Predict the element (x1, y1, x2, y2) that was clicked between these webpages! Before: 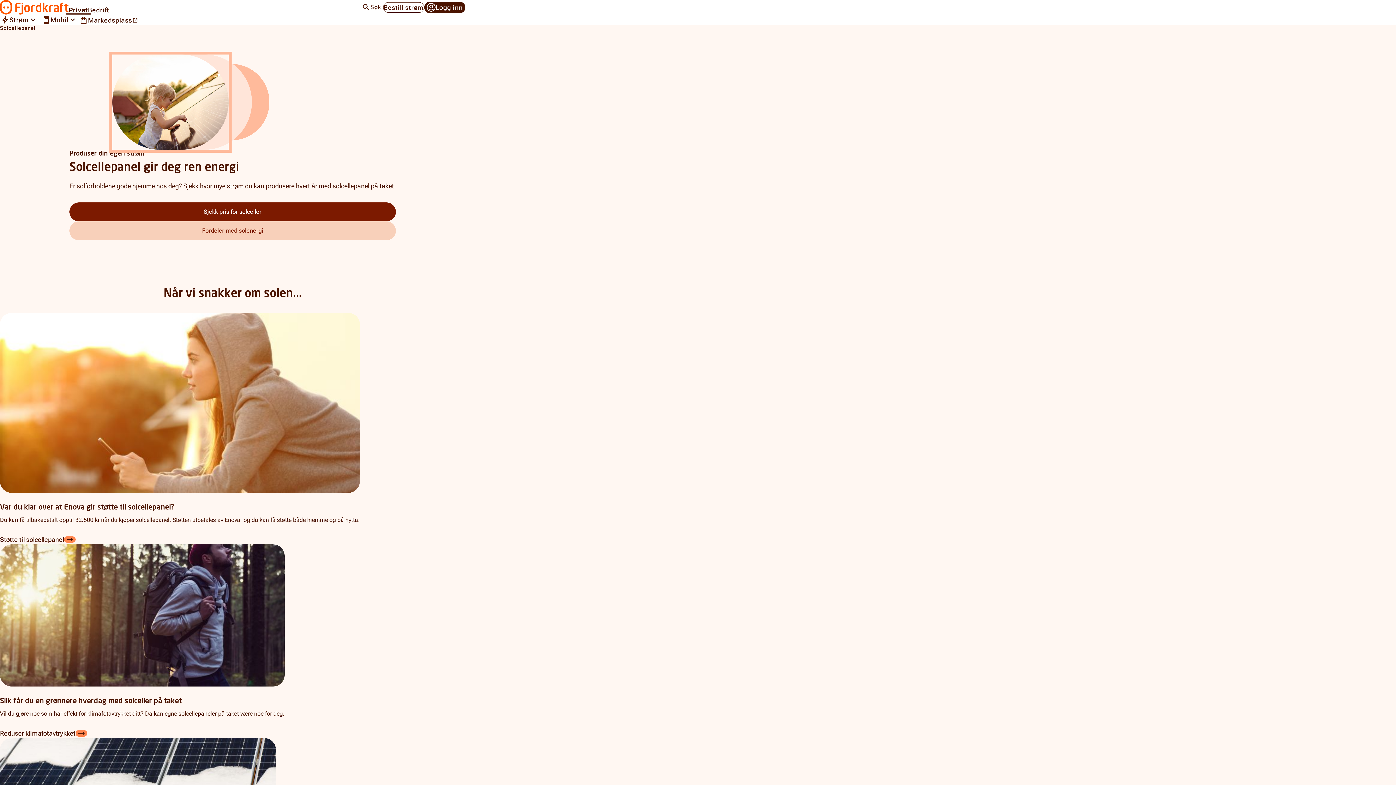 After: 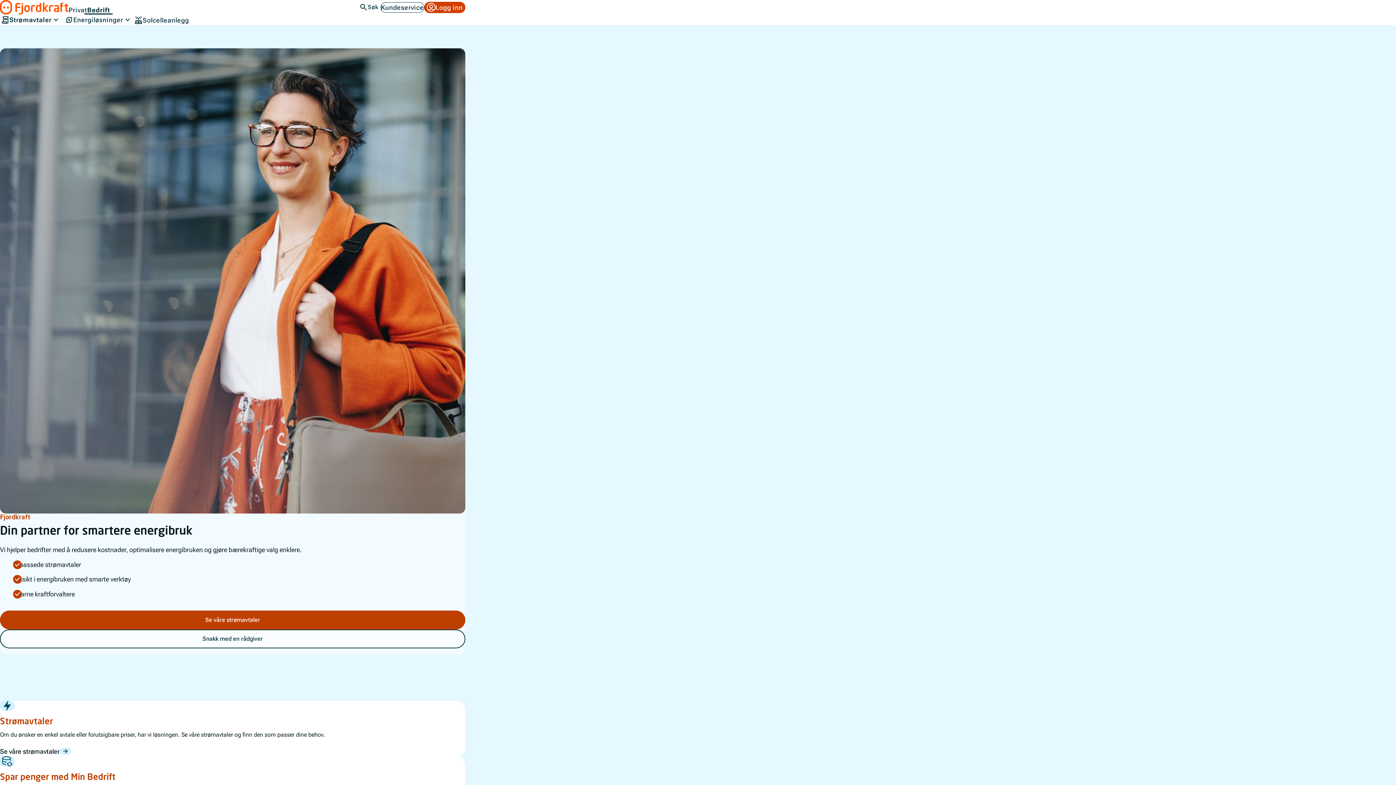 Action: bbox: (87, 6, 109, 14) label: Bedrift